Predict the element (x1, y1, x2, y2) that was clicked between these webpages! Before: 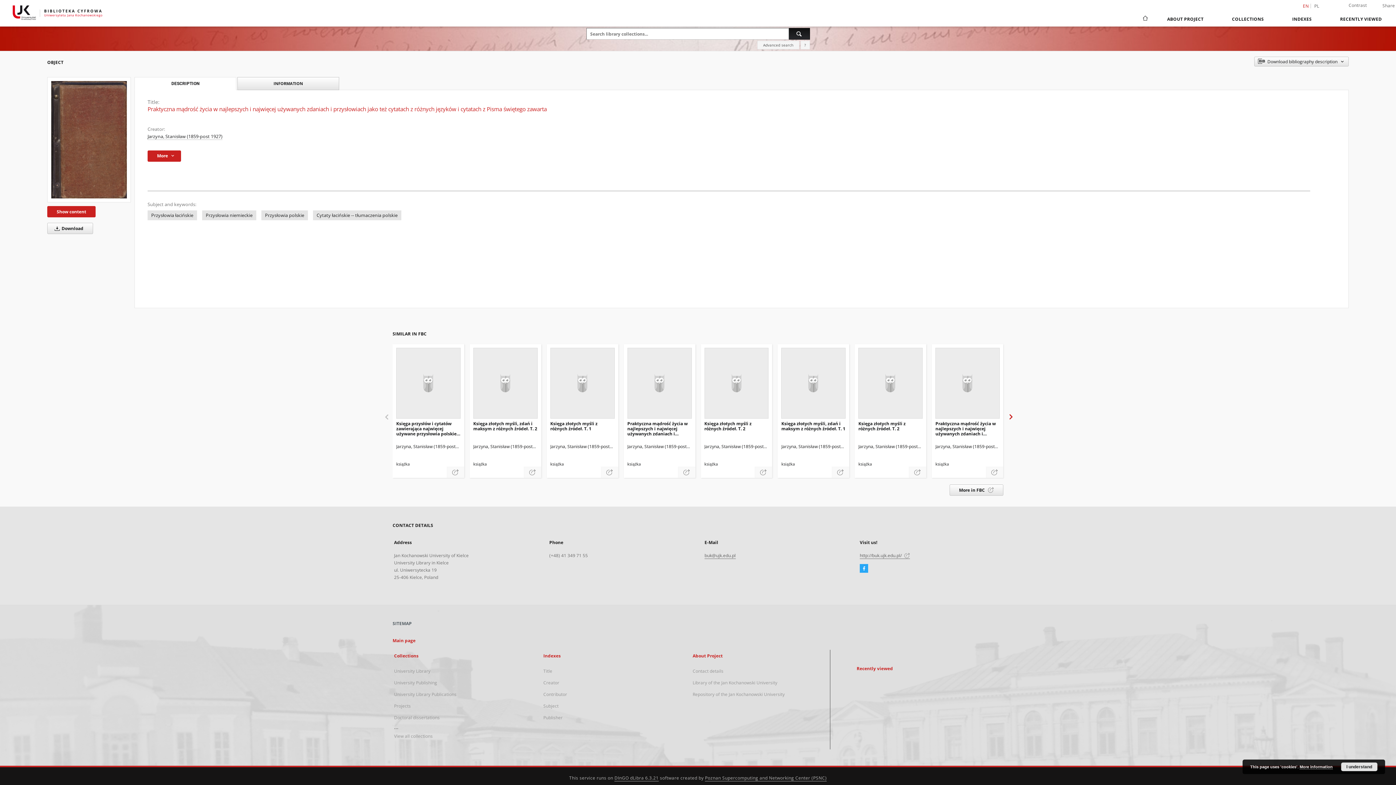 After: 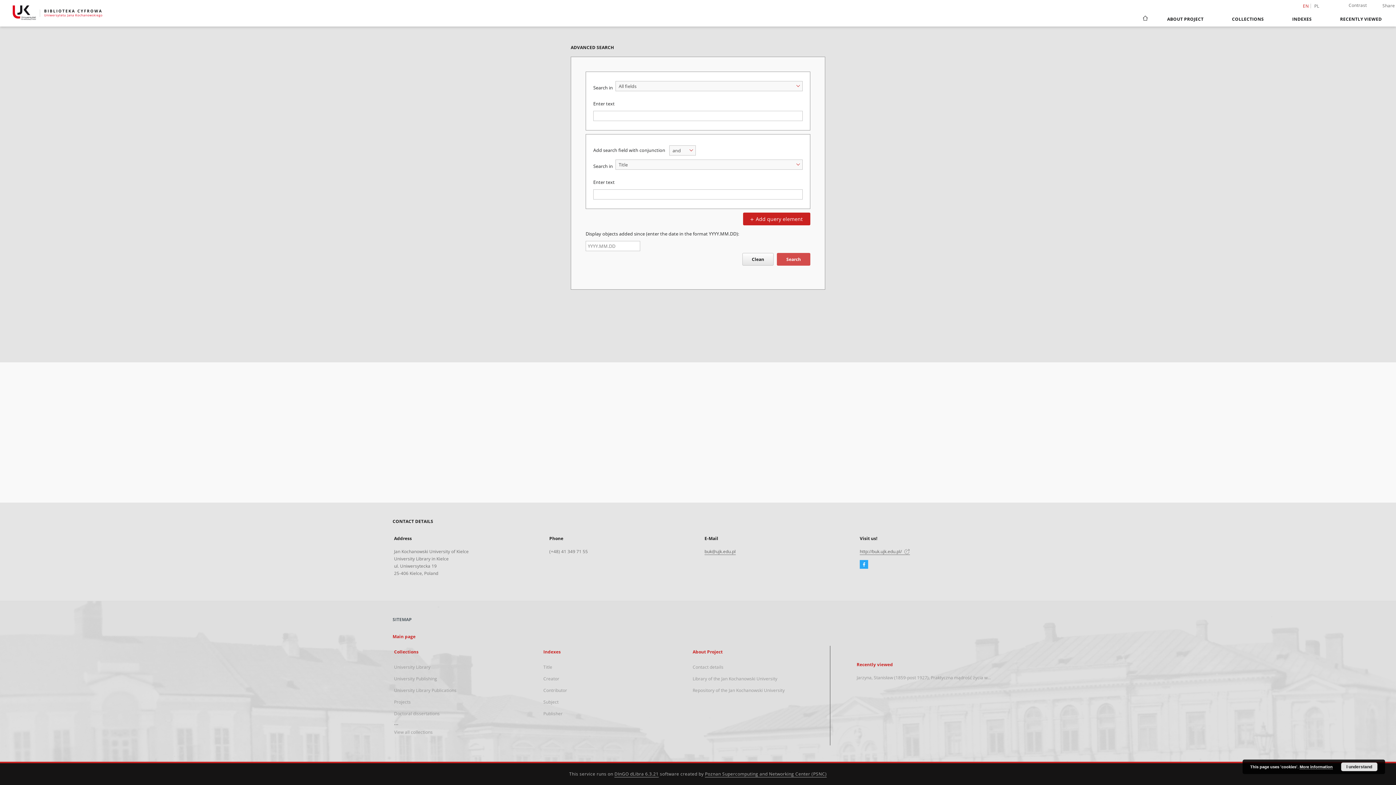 Action: bbox: (757, 40, 799, 49) label: Advanced search